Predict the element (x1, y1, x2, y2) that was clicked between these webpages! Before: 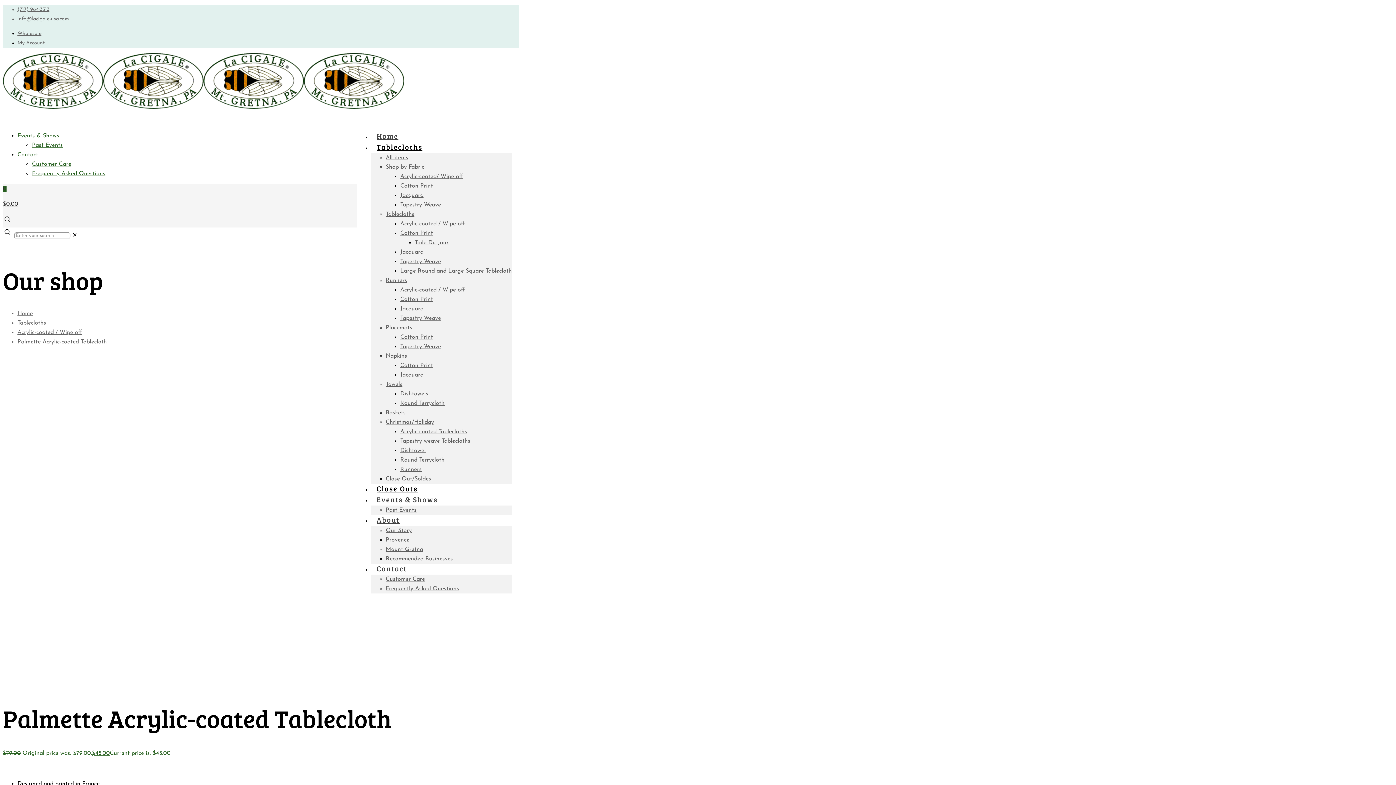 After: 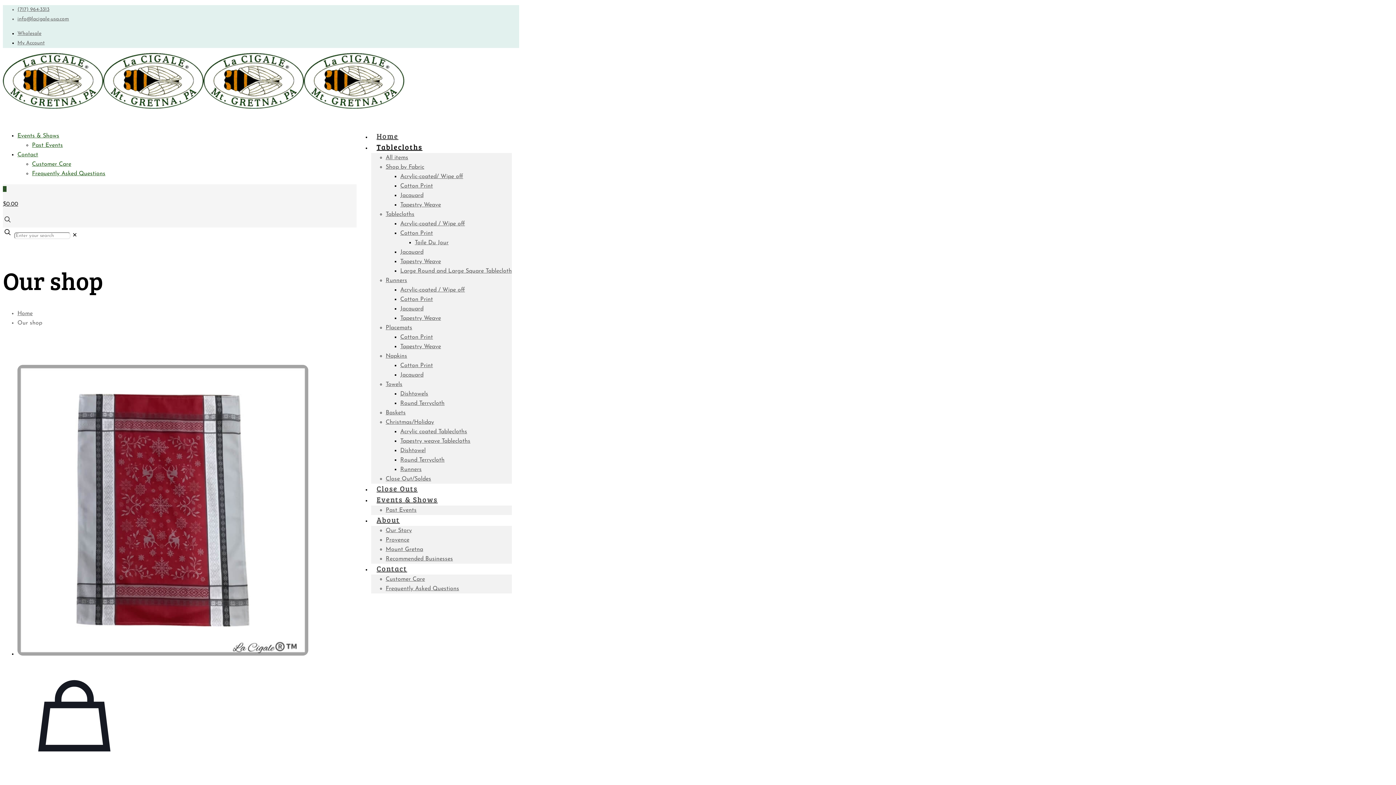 Action: bbox: (385, 164, 424, 170) label: Shop by Fabric